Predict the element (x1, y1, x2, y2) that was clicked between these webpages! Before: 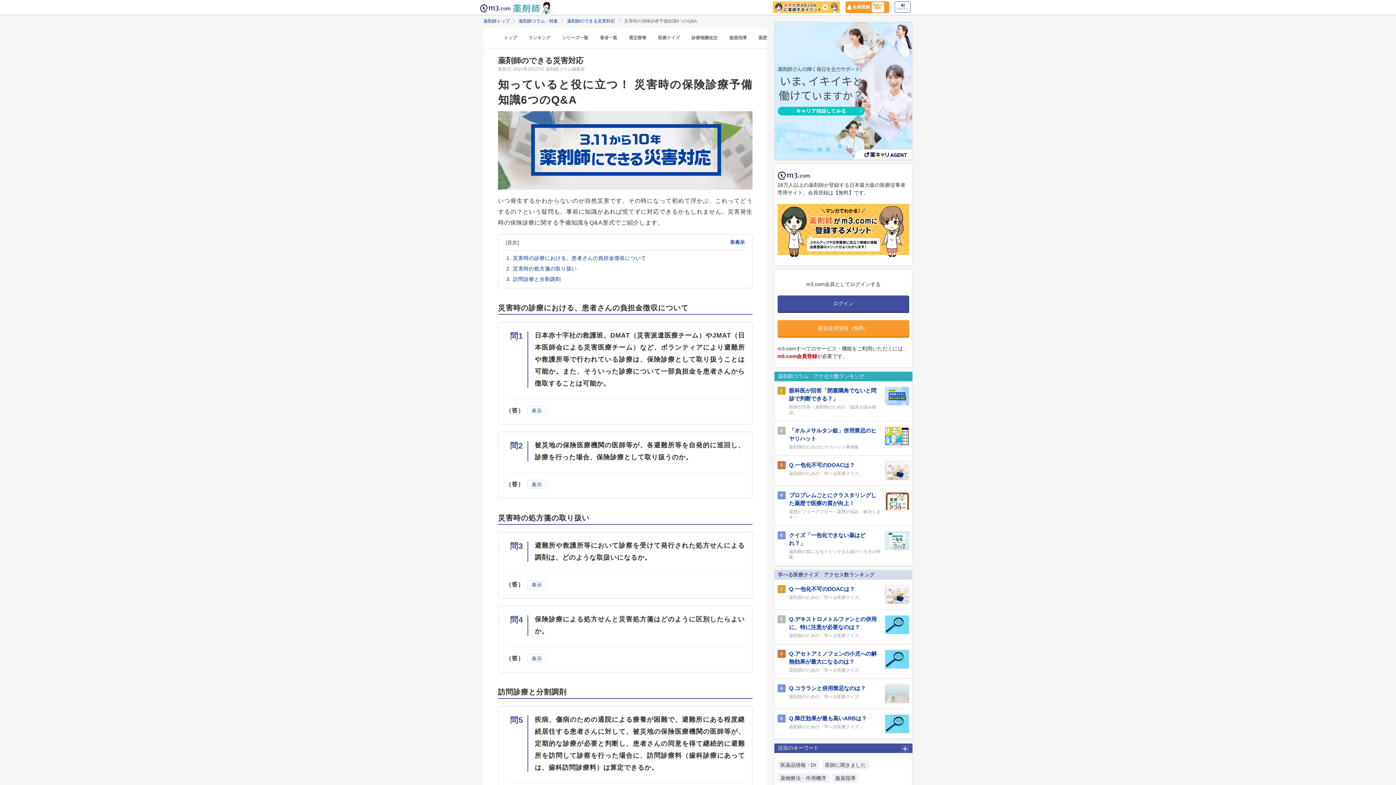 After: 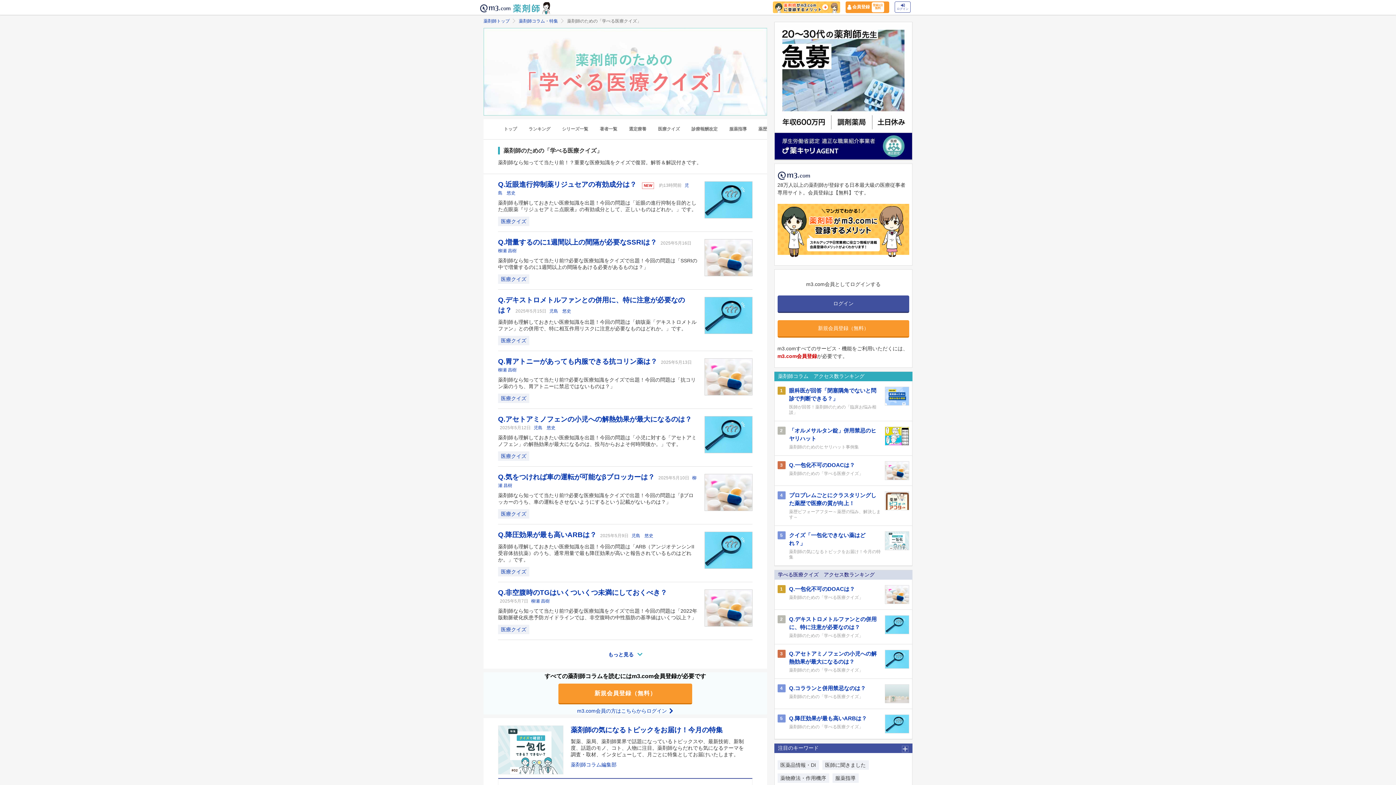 Action: bbox: (789, 471, 881, 476) label: 薬剤師のための「学べる医療クイズ」